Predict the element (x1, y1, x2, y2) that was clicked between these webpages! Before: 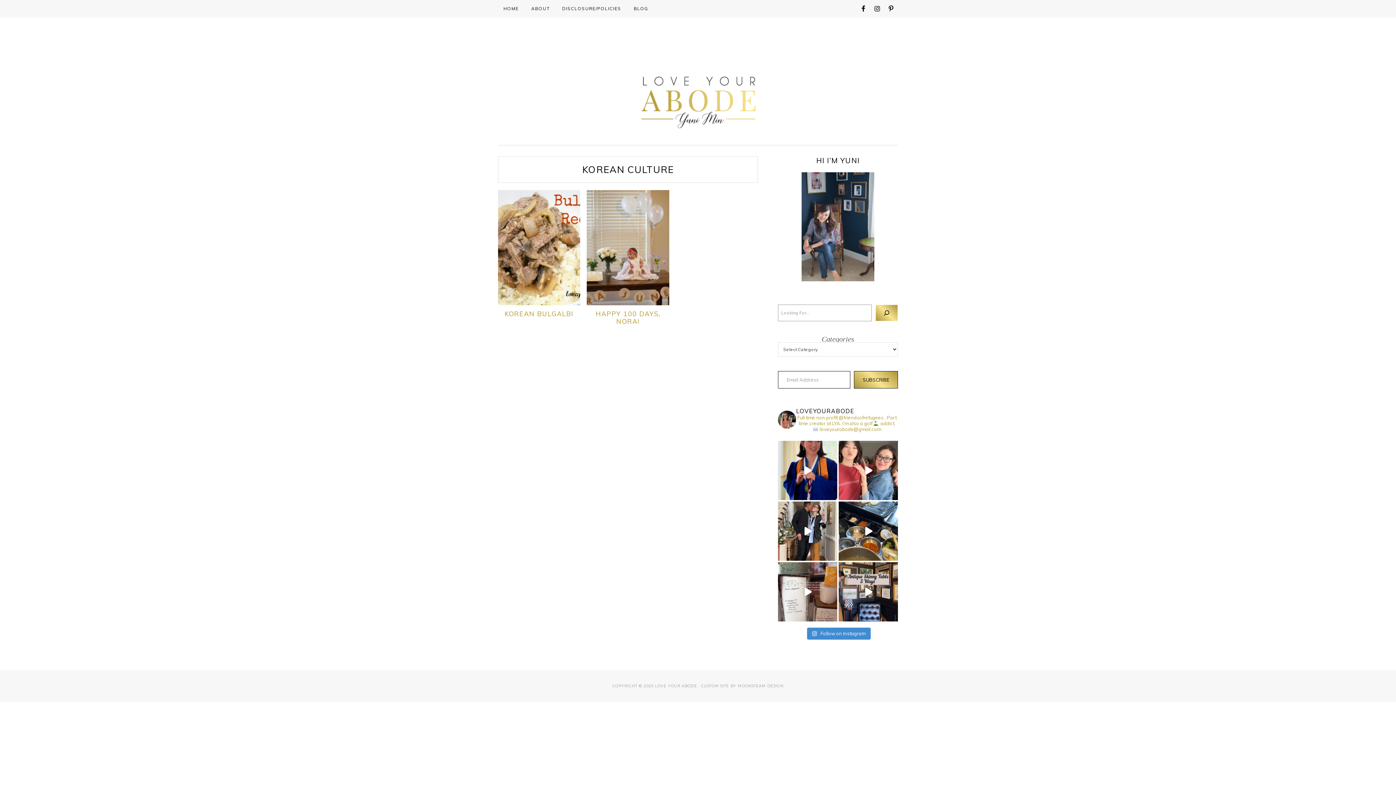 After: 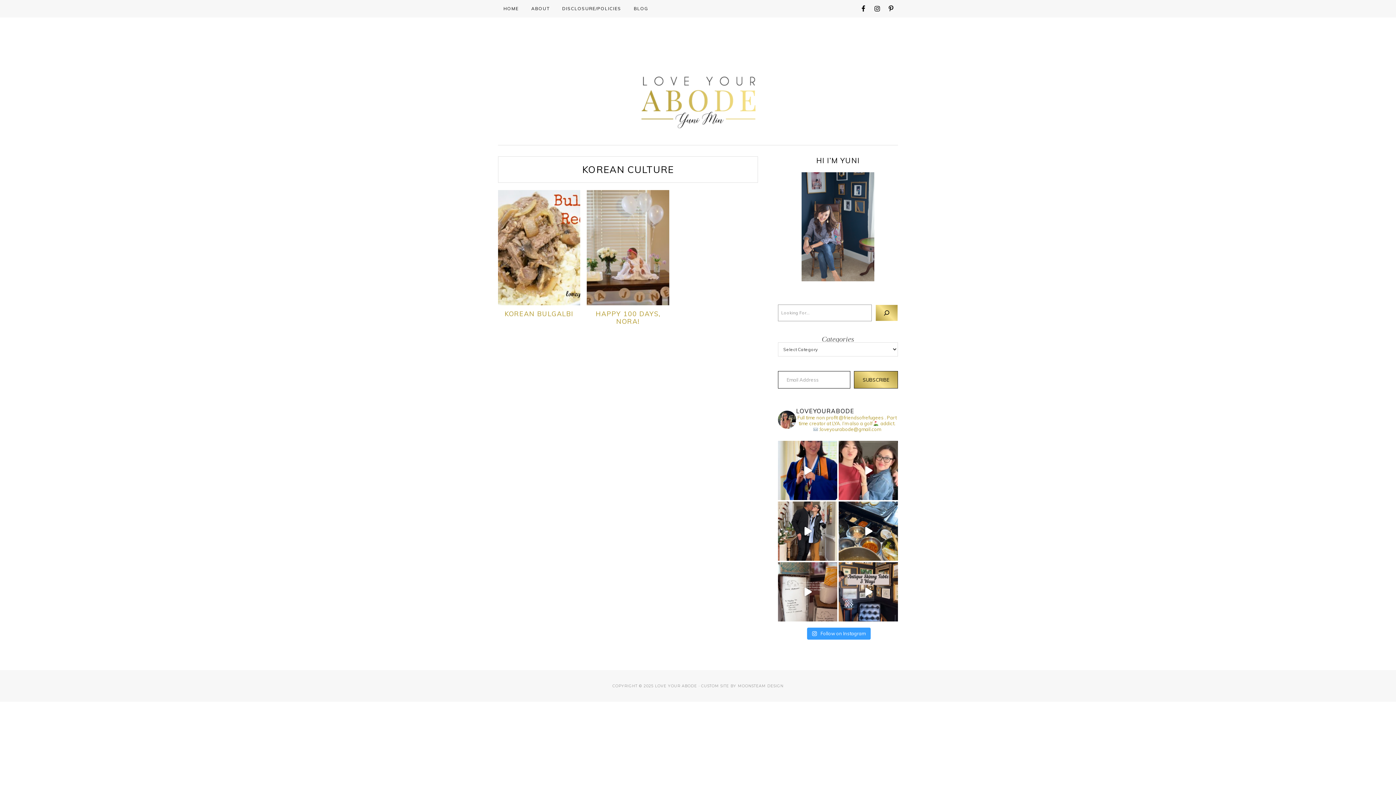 Action: bbox: (807, 628, 870, 640) label:  Follow on Instagram